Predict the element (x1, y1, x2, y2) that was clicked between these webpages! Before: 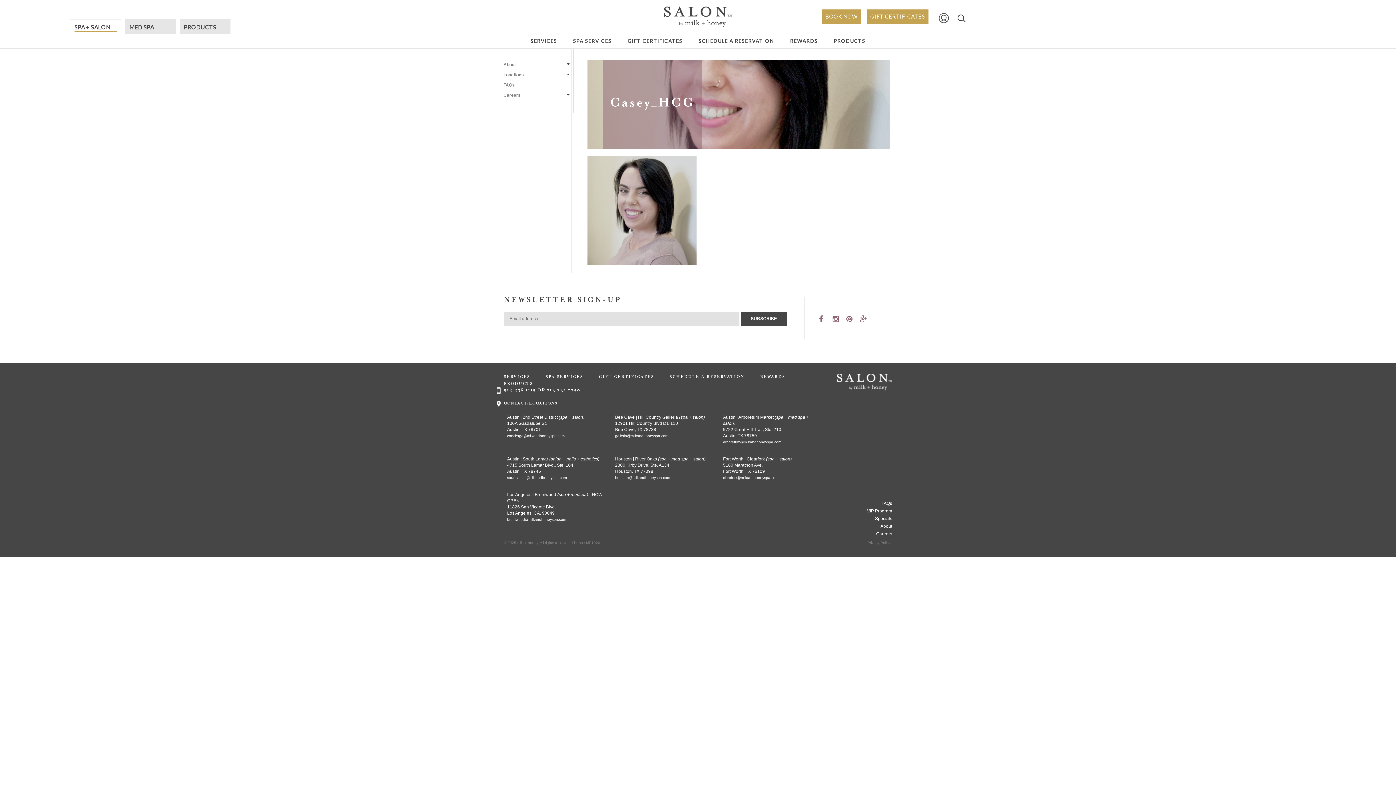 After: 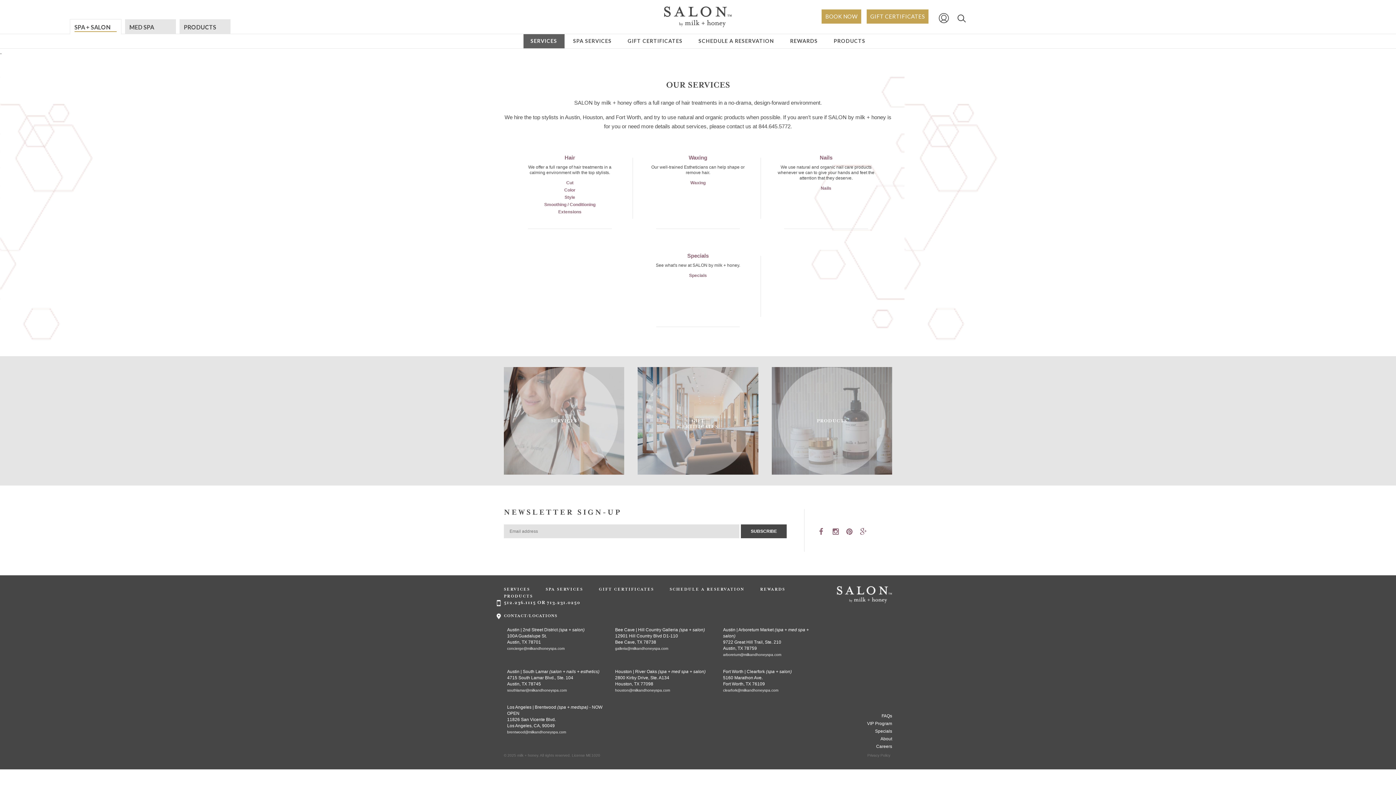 Action: label: SERVICES bbox: (530, 33, 557, 48)